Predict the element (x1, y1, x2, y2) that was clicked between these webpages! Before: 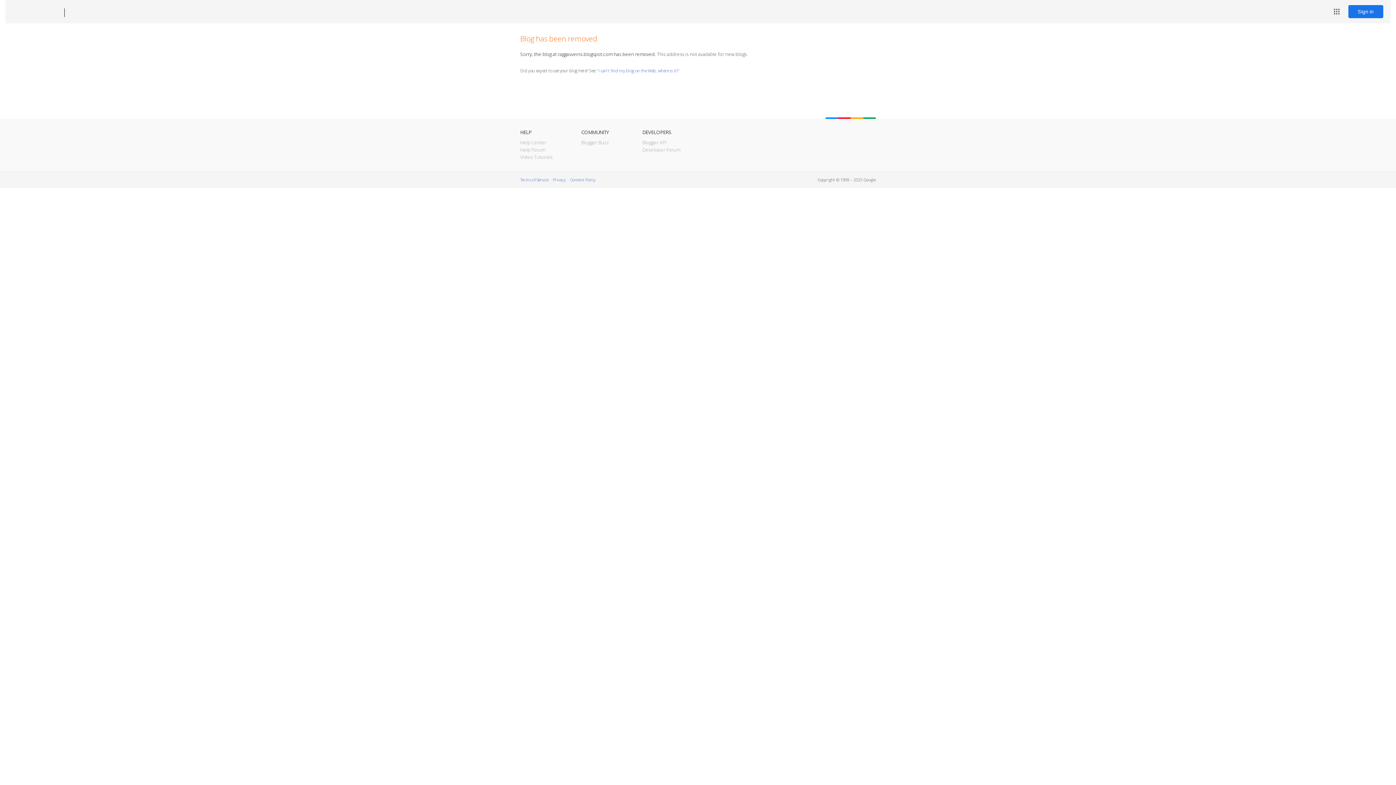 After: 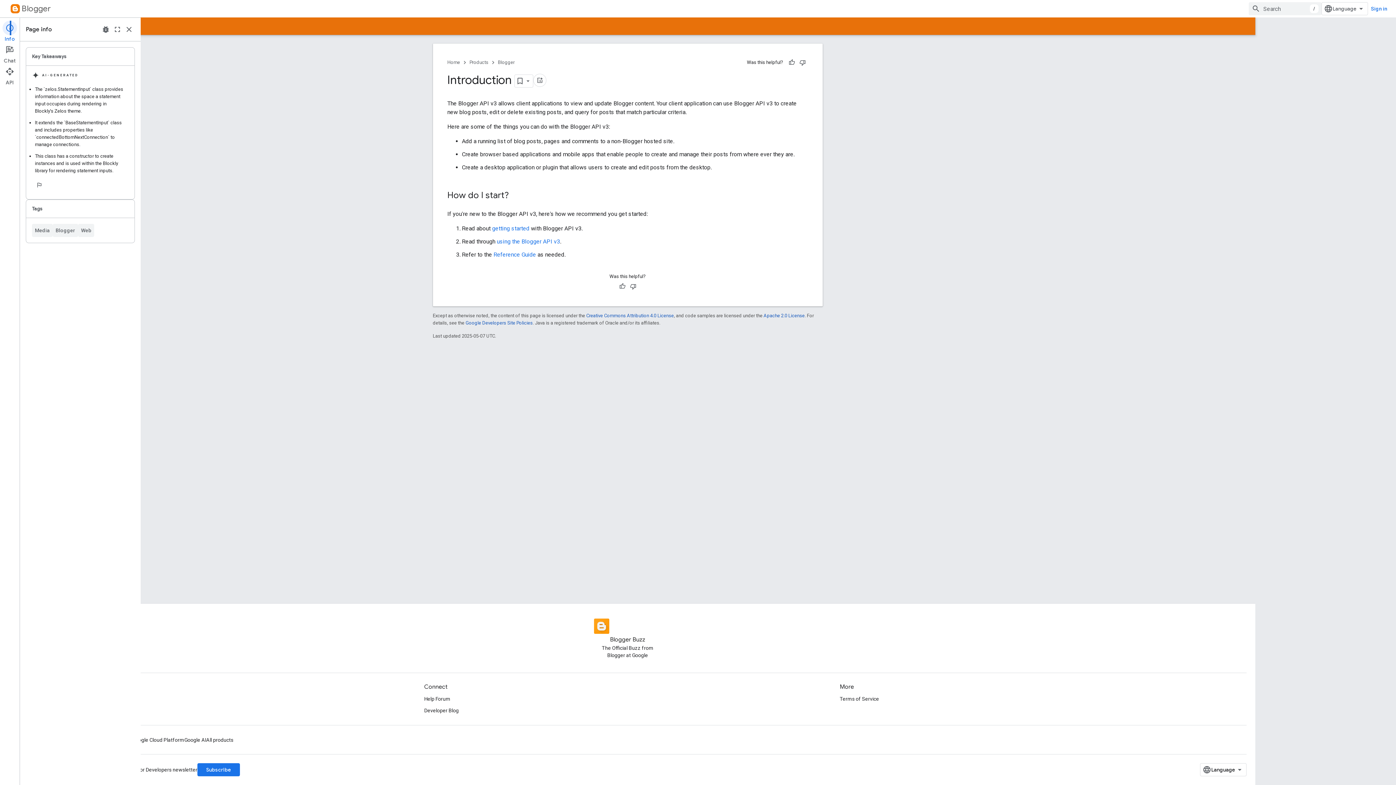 Action: bbox: (642, 139, 666, 145) label: Blogger API